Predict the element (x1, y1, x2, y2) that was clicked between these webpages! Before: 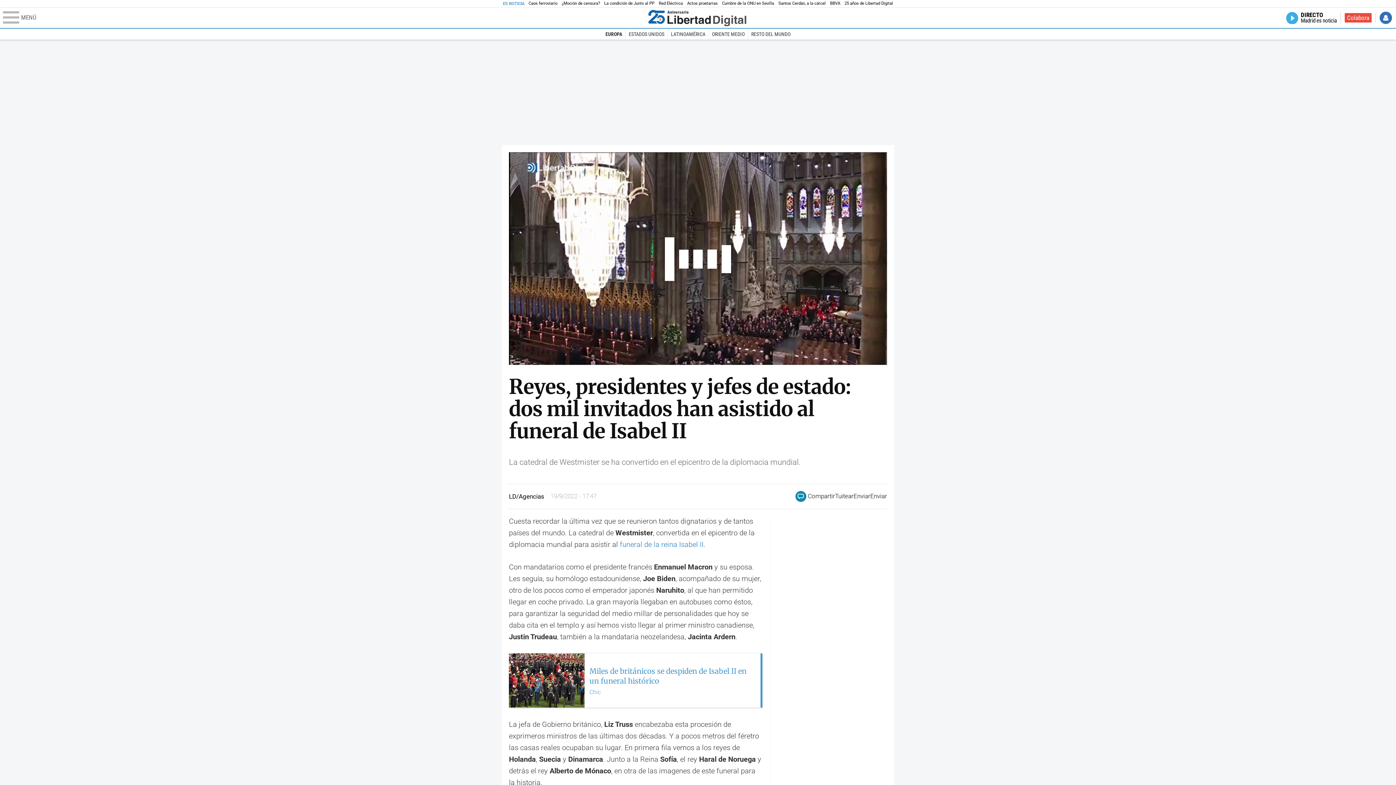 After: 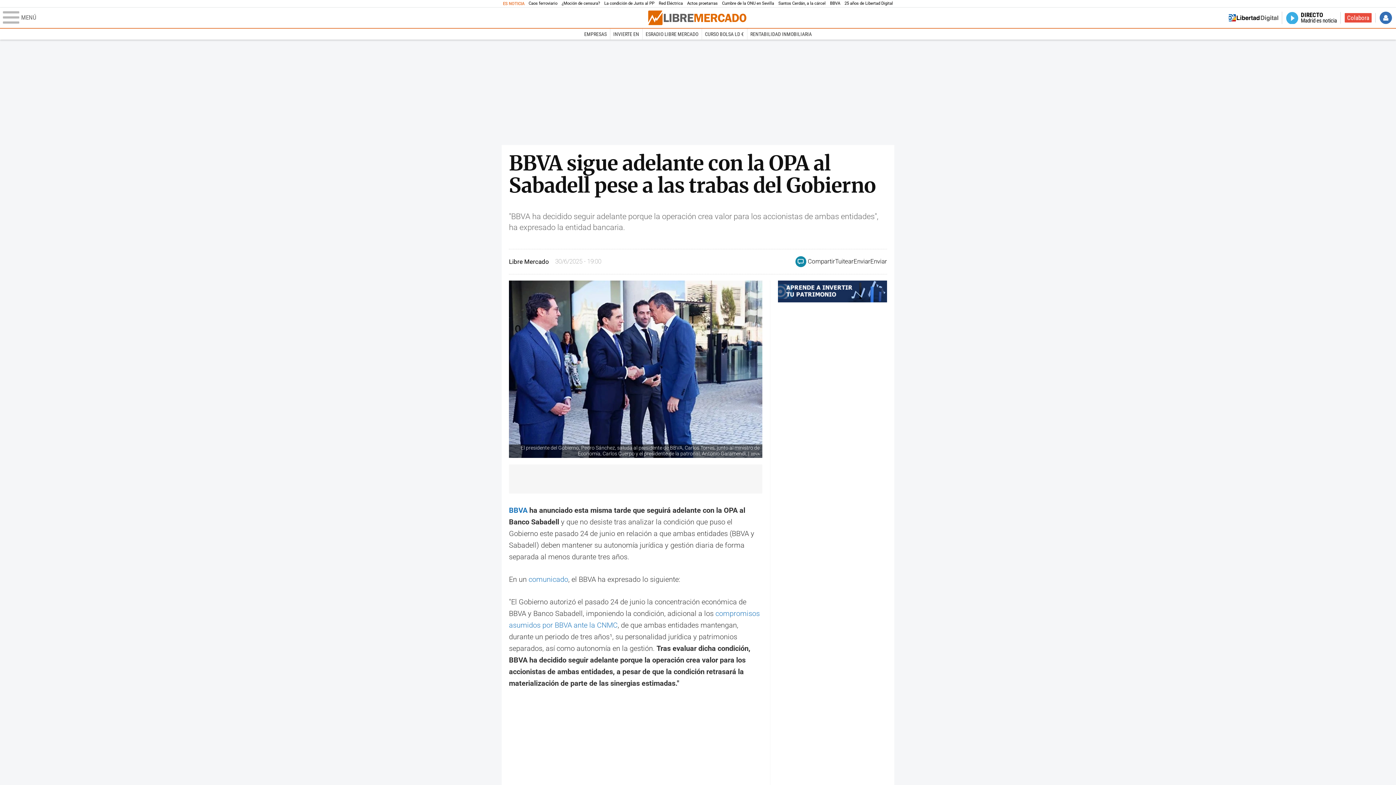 Action: label: BBVA bbox: (830, 0, 840, 6)